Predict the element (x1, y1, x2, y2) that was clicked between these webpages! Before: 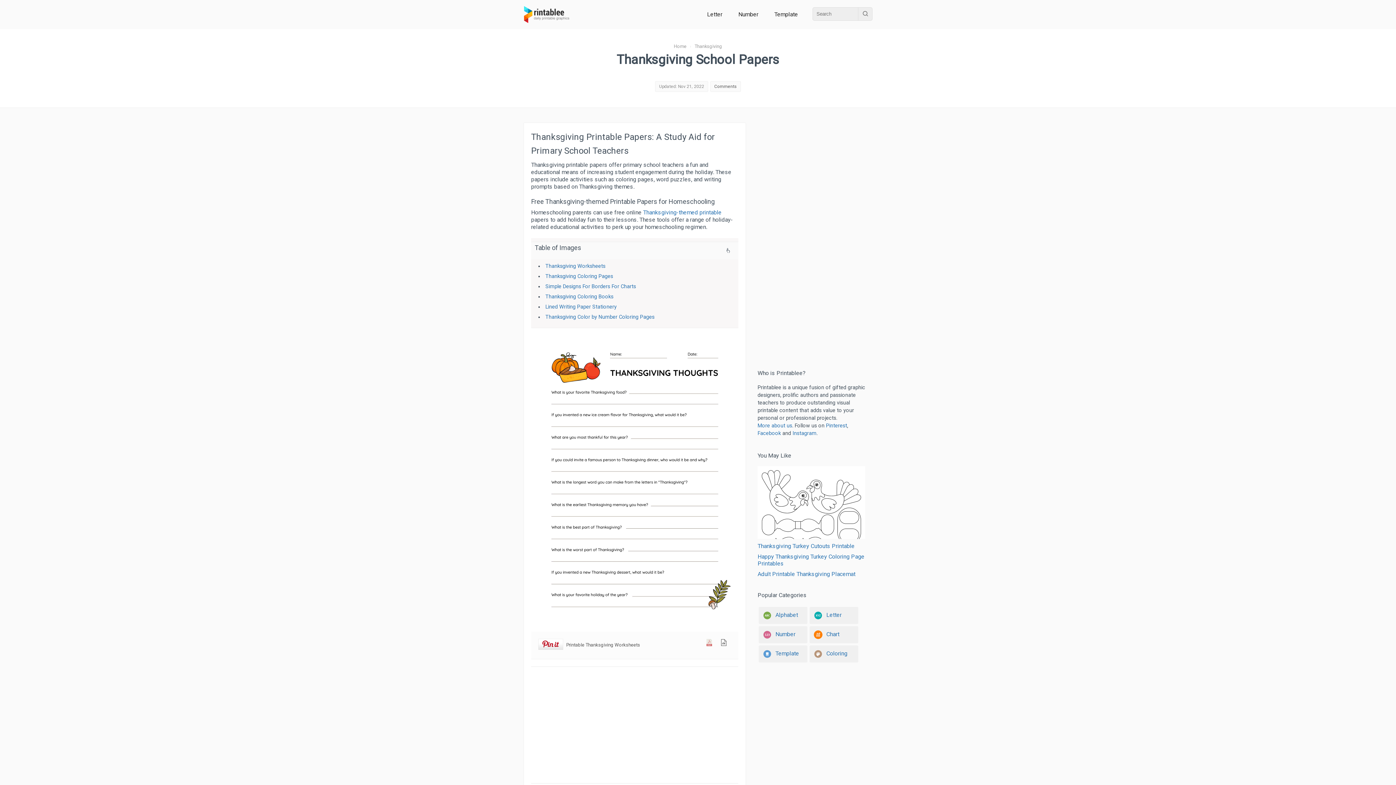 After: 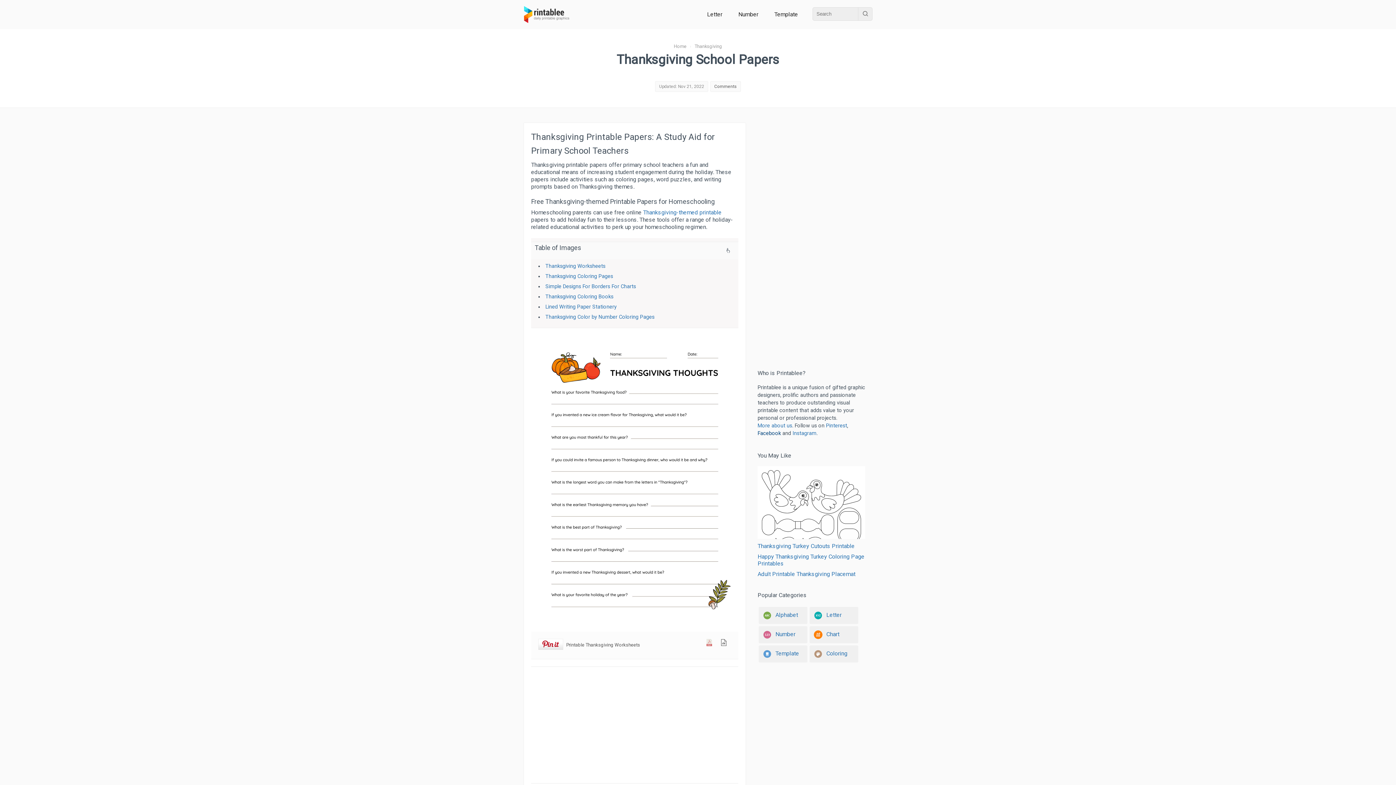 Action: bbox: (757, 430, 781, 436) label: Facebook